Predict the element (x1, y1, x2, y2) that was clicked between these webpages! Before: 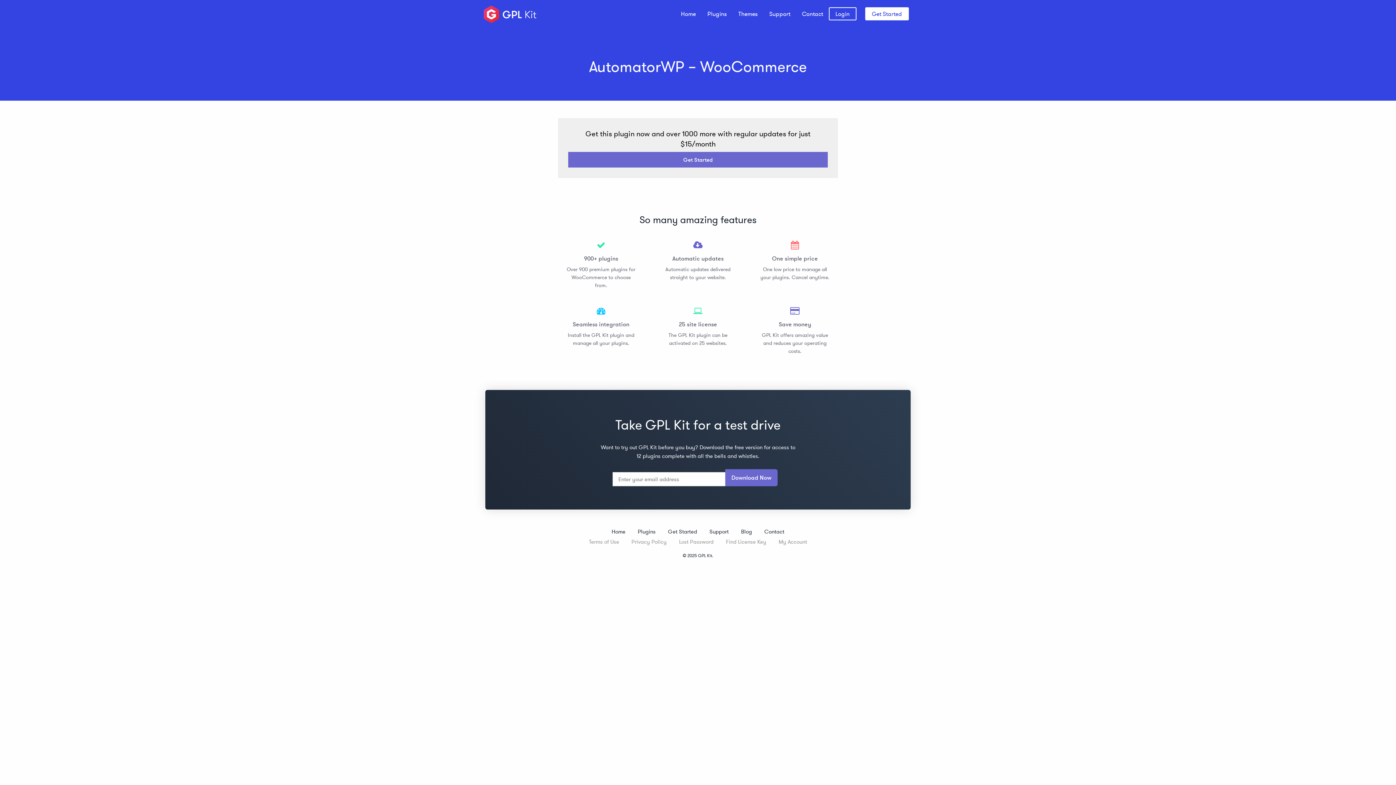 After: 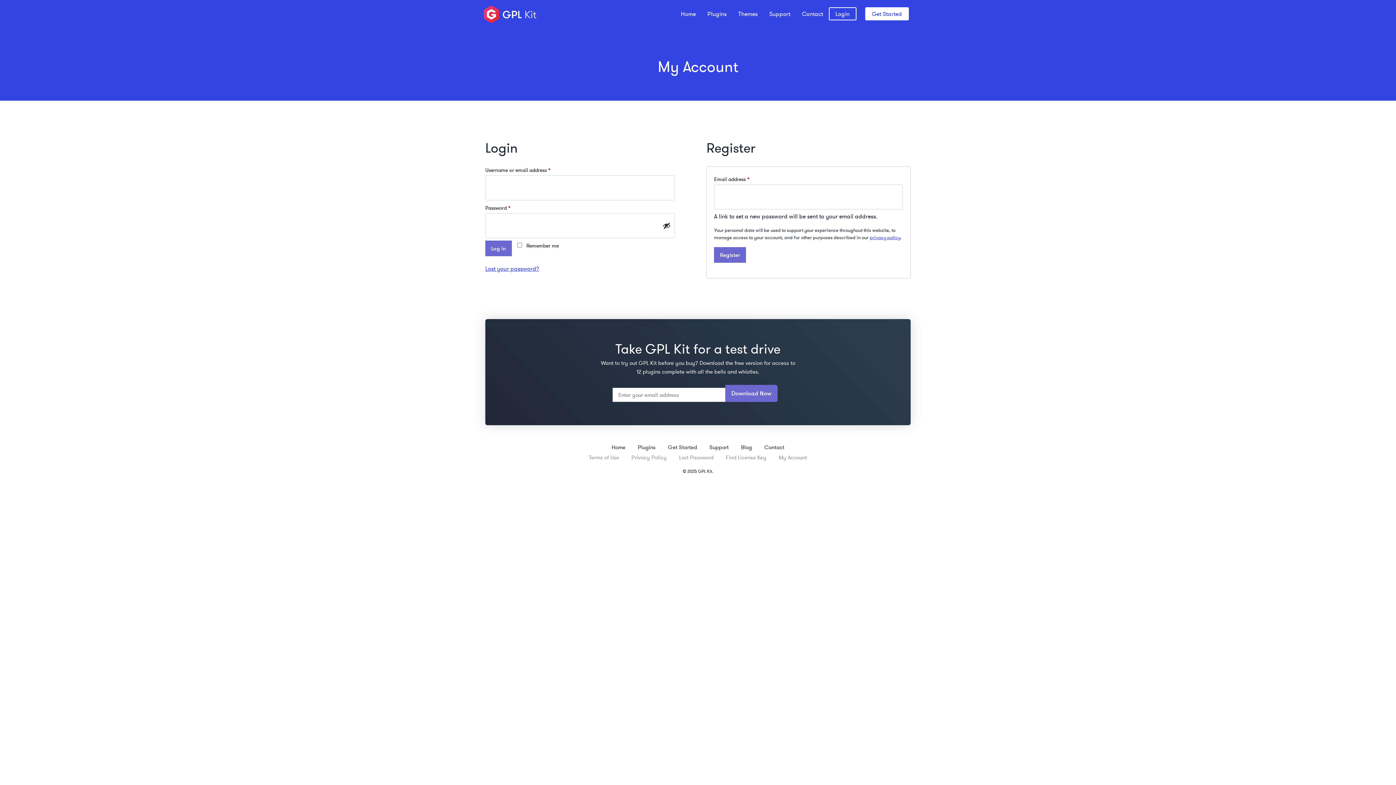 Action: label: Login bbox: (829, 8, 855, 19)